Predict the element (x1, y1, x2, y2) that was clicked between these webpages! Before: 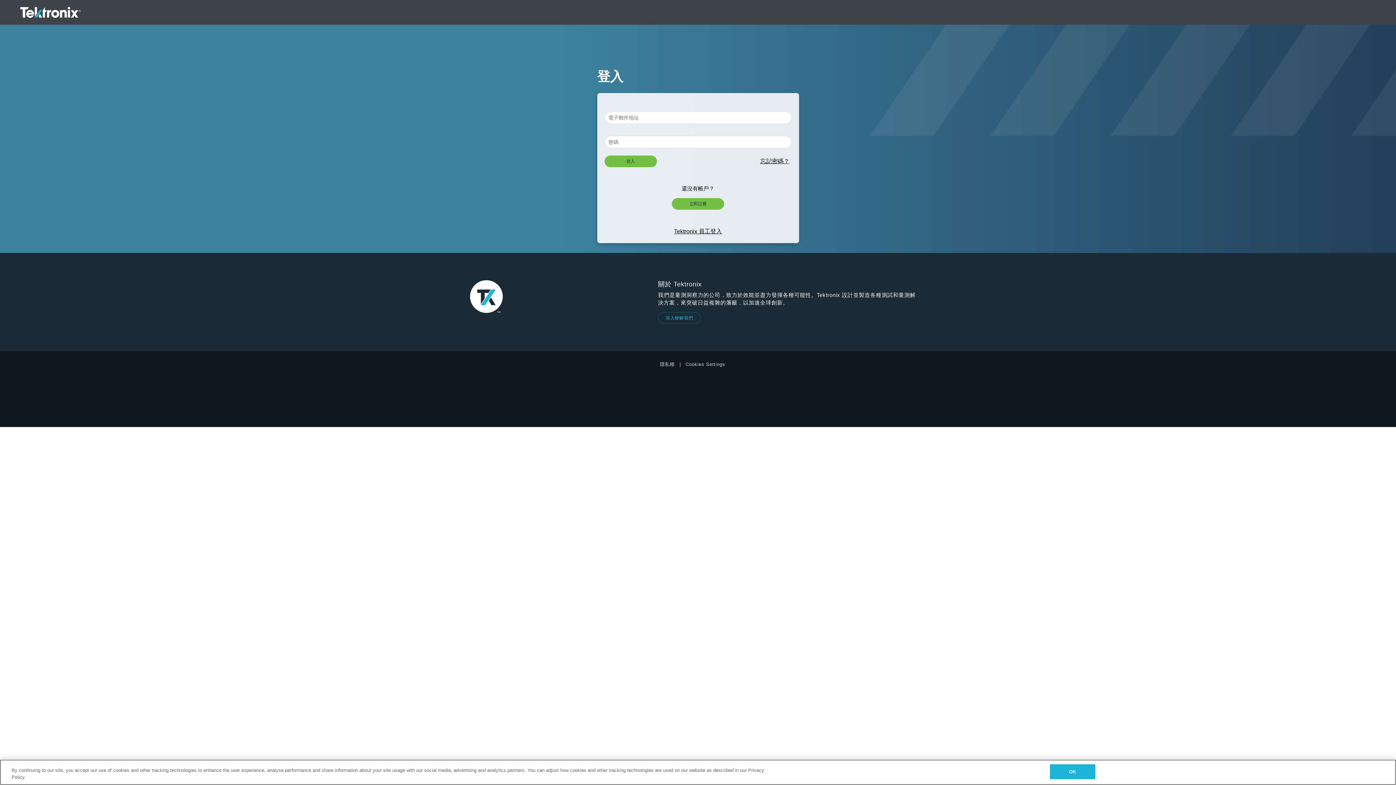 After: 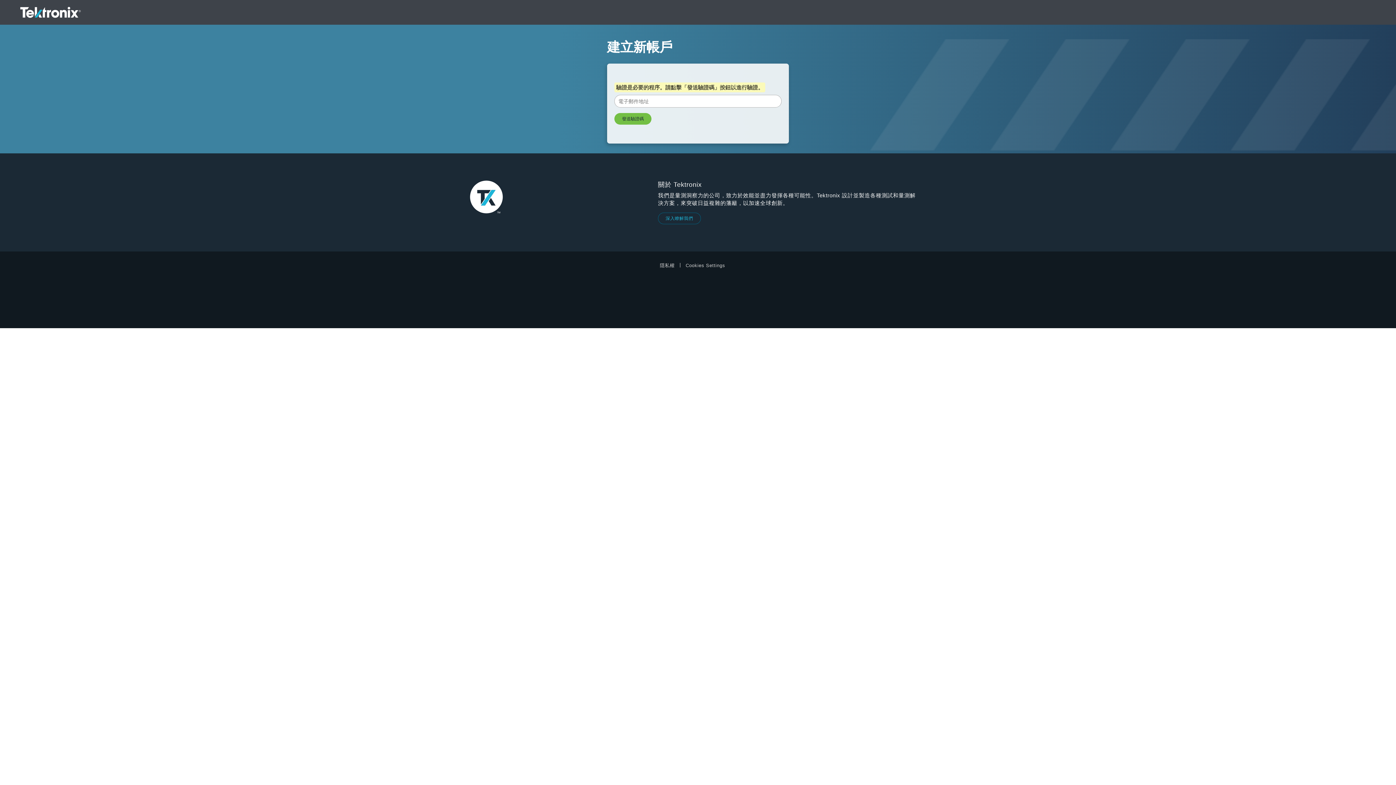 Action: bbox: (672, 198, 724, 209) label: 立即註冊